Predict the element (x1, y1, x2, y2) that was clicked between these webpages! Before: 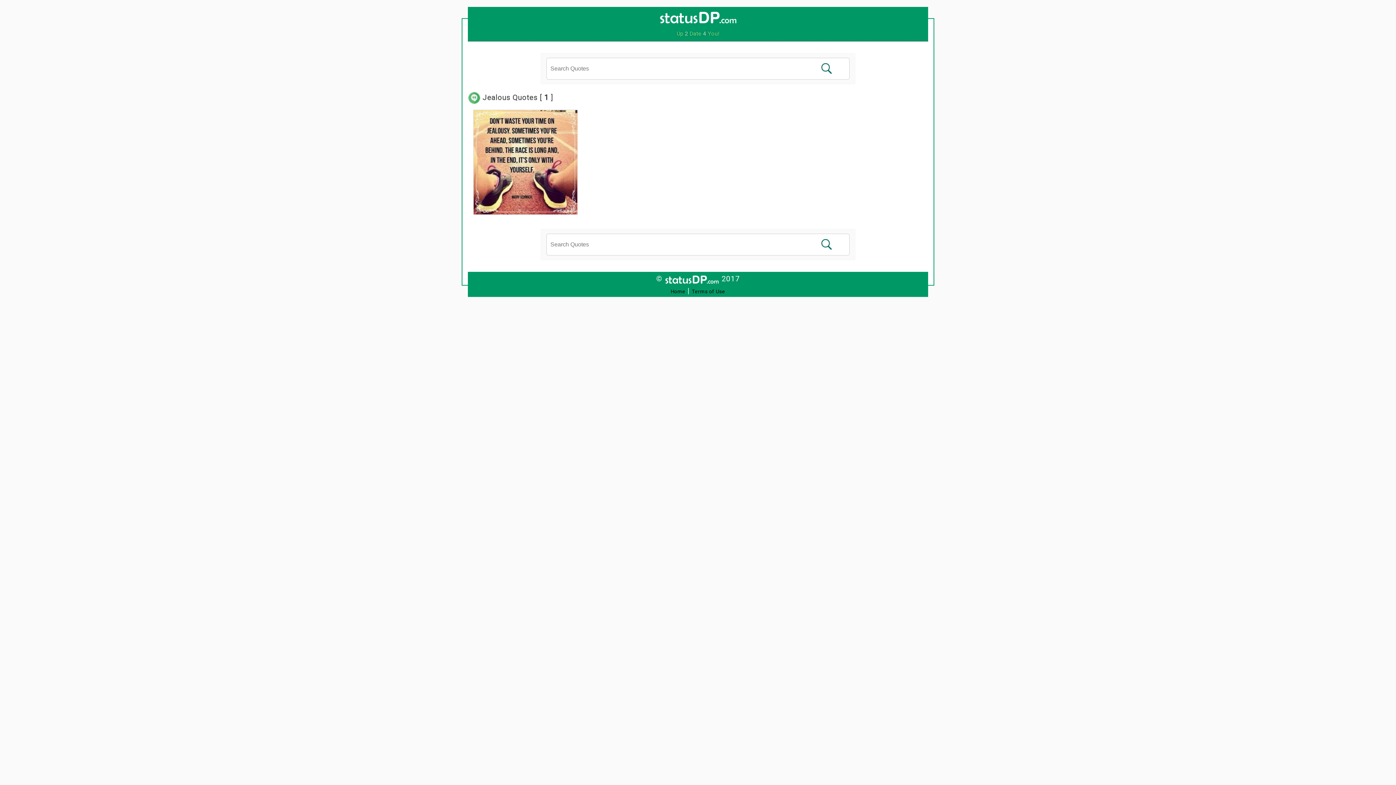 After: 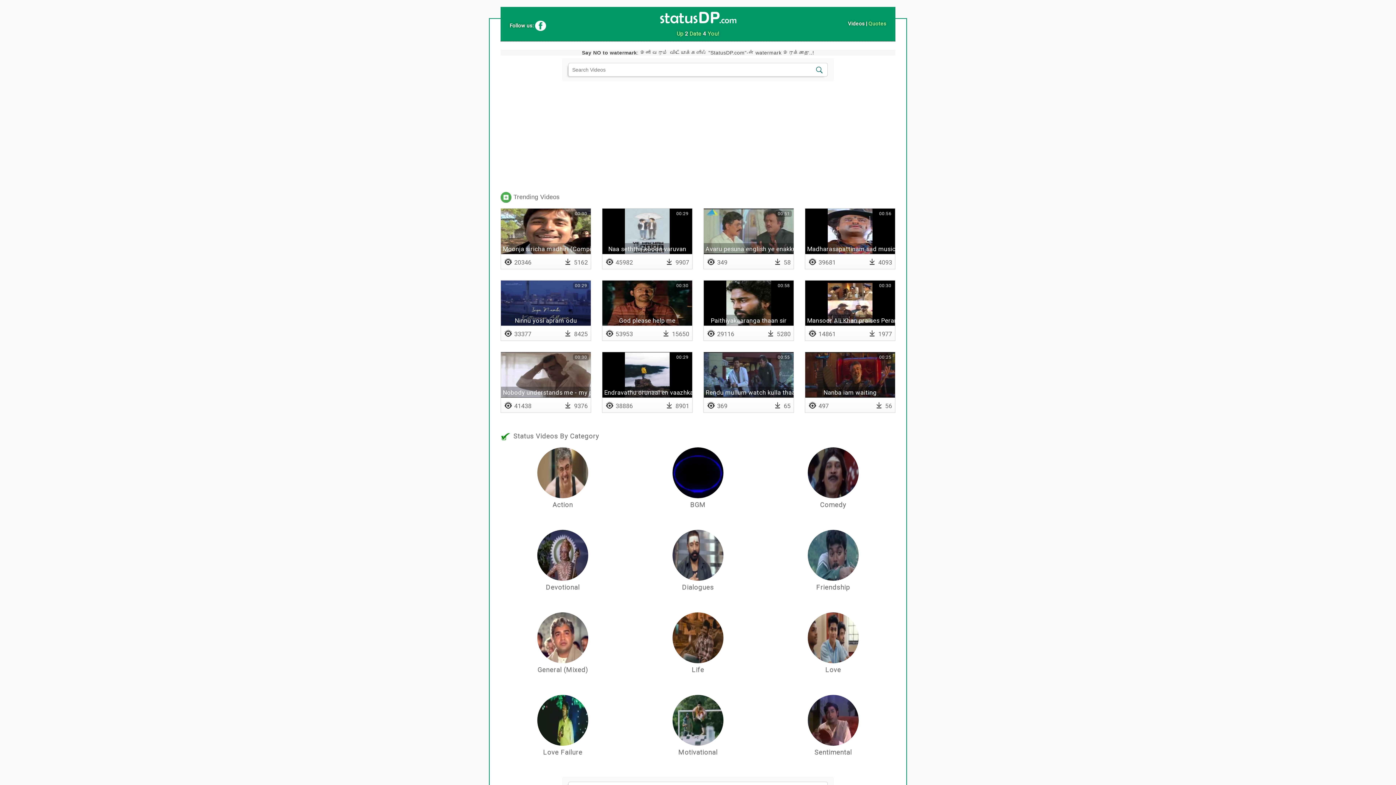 Action: bbox: (671, 288, 685, 294) label: Home